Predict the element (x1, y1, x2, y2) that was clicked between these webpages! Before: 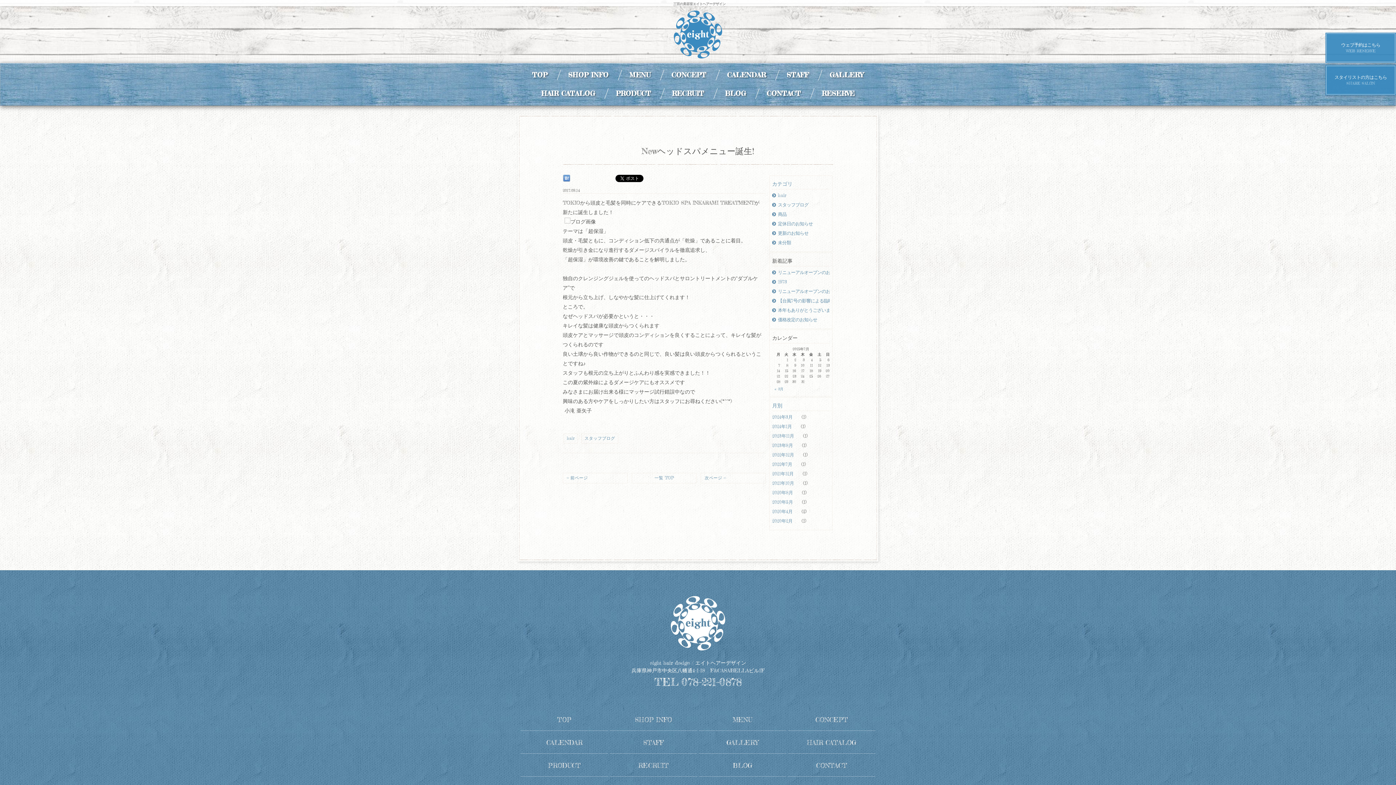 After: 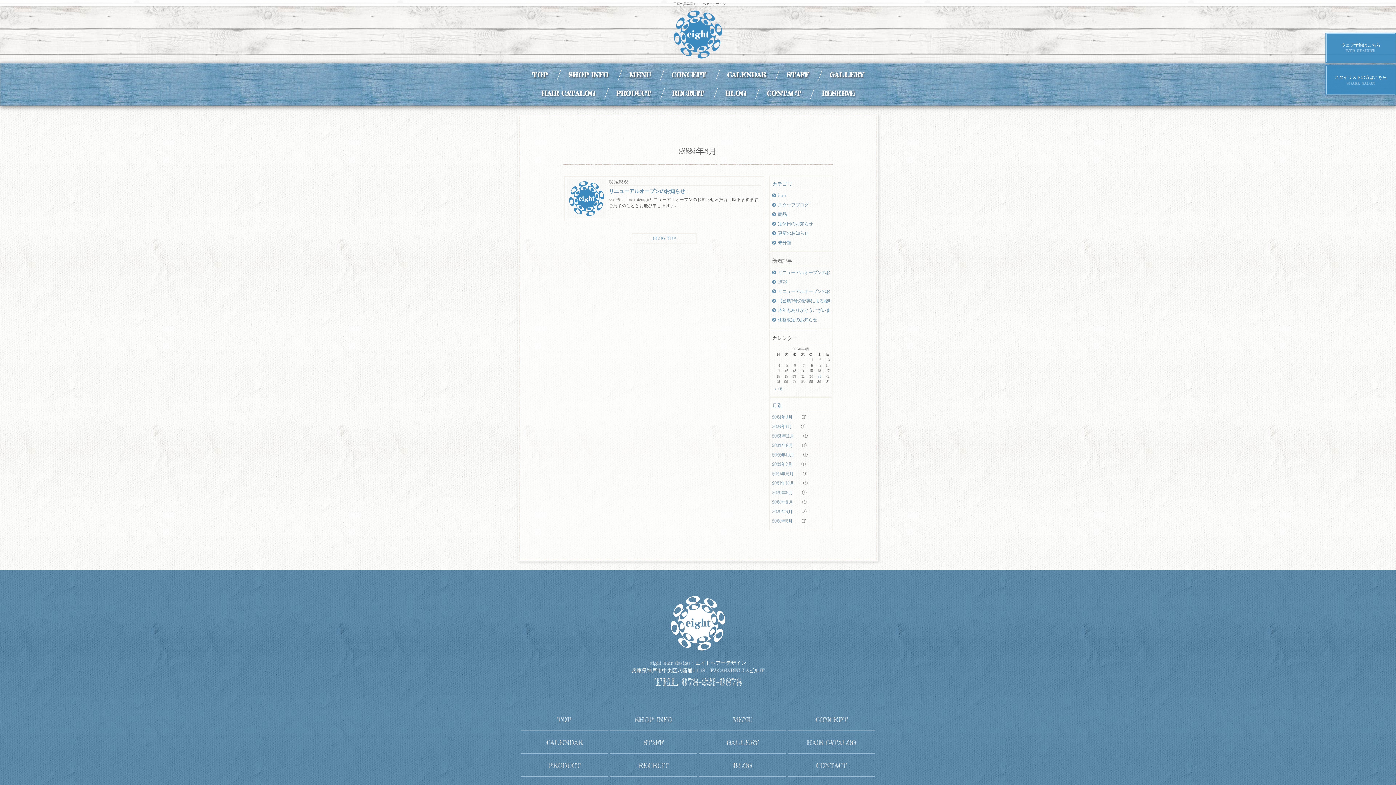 Action: bbox: (772, 414, 801, 420) label: 2024年3月 